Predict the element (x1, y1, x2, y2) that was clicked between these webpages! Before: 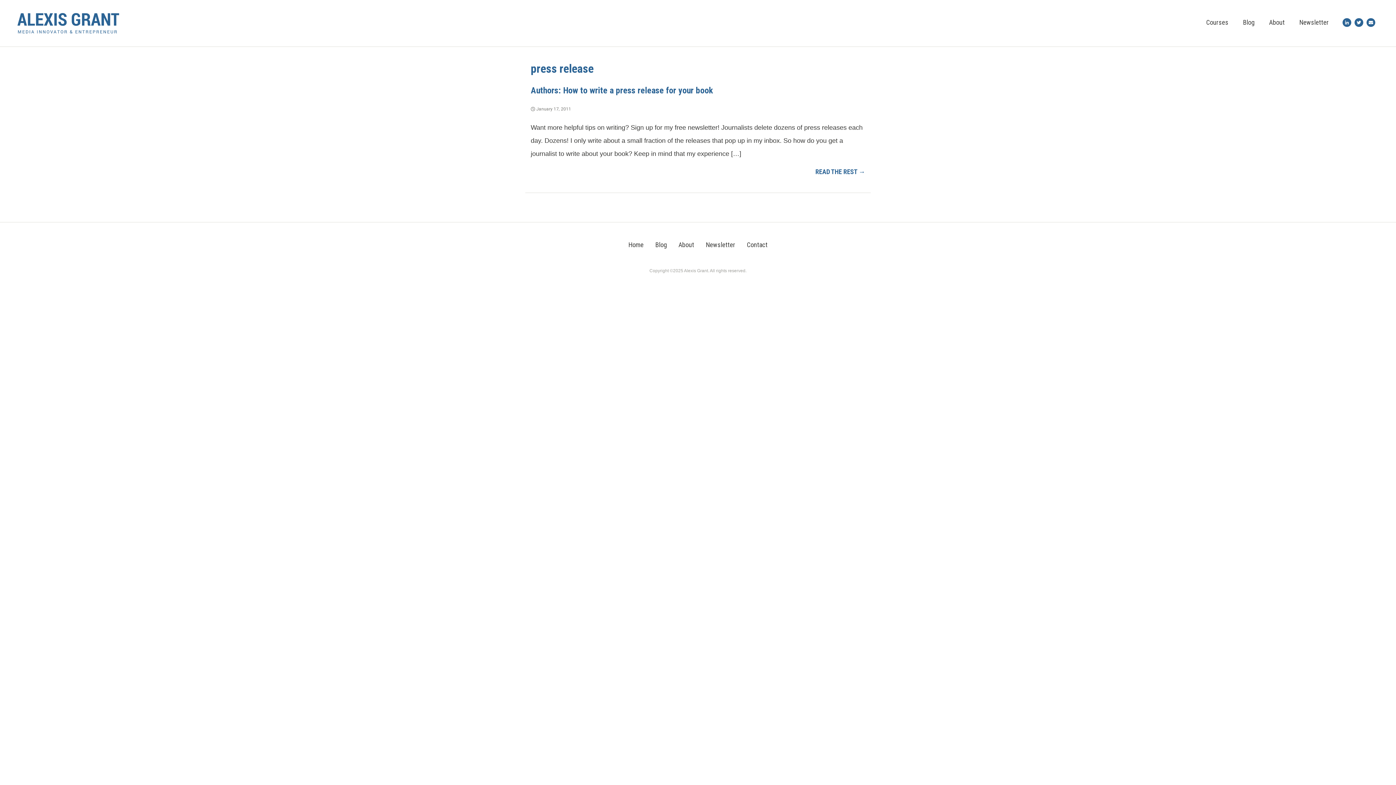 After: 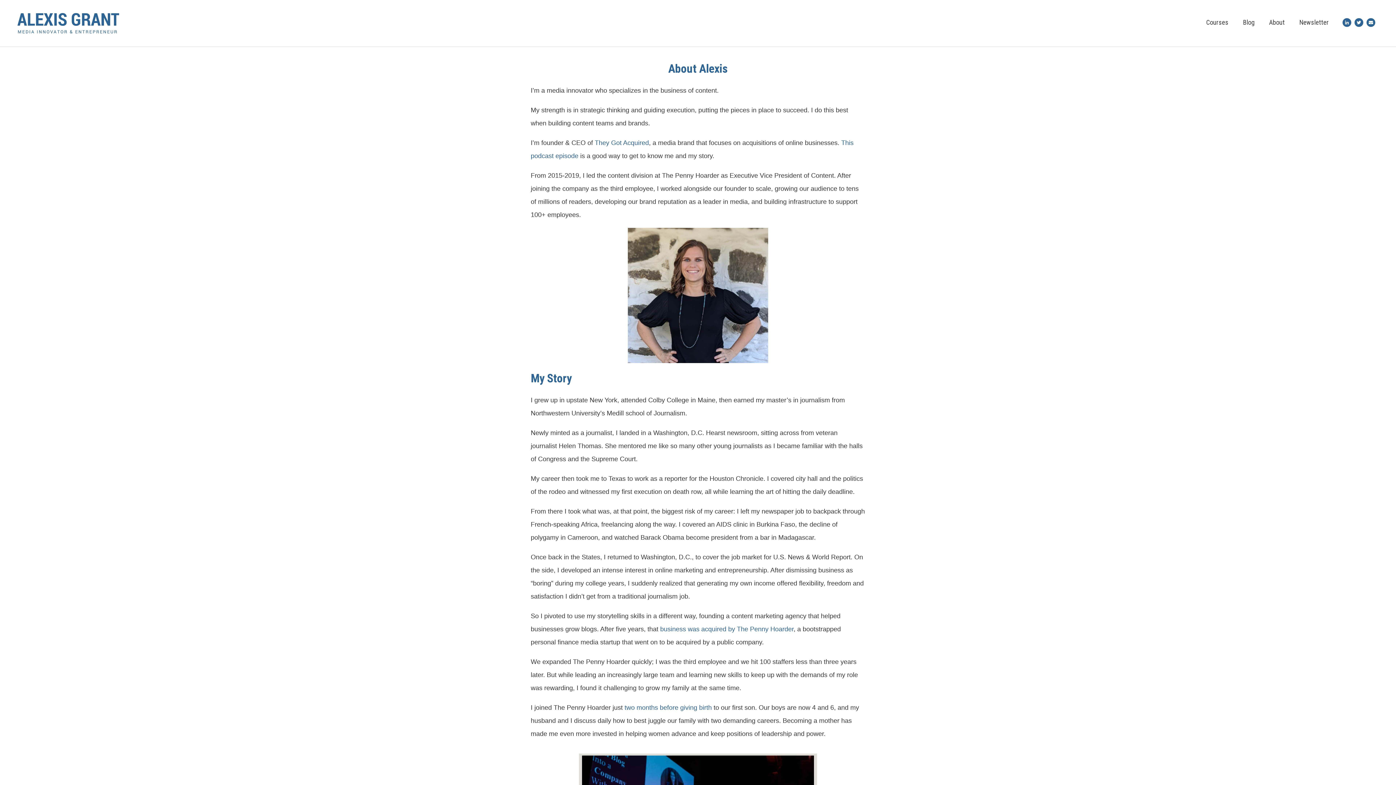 Action: bbox: (672, 235, 700, 254) label: About